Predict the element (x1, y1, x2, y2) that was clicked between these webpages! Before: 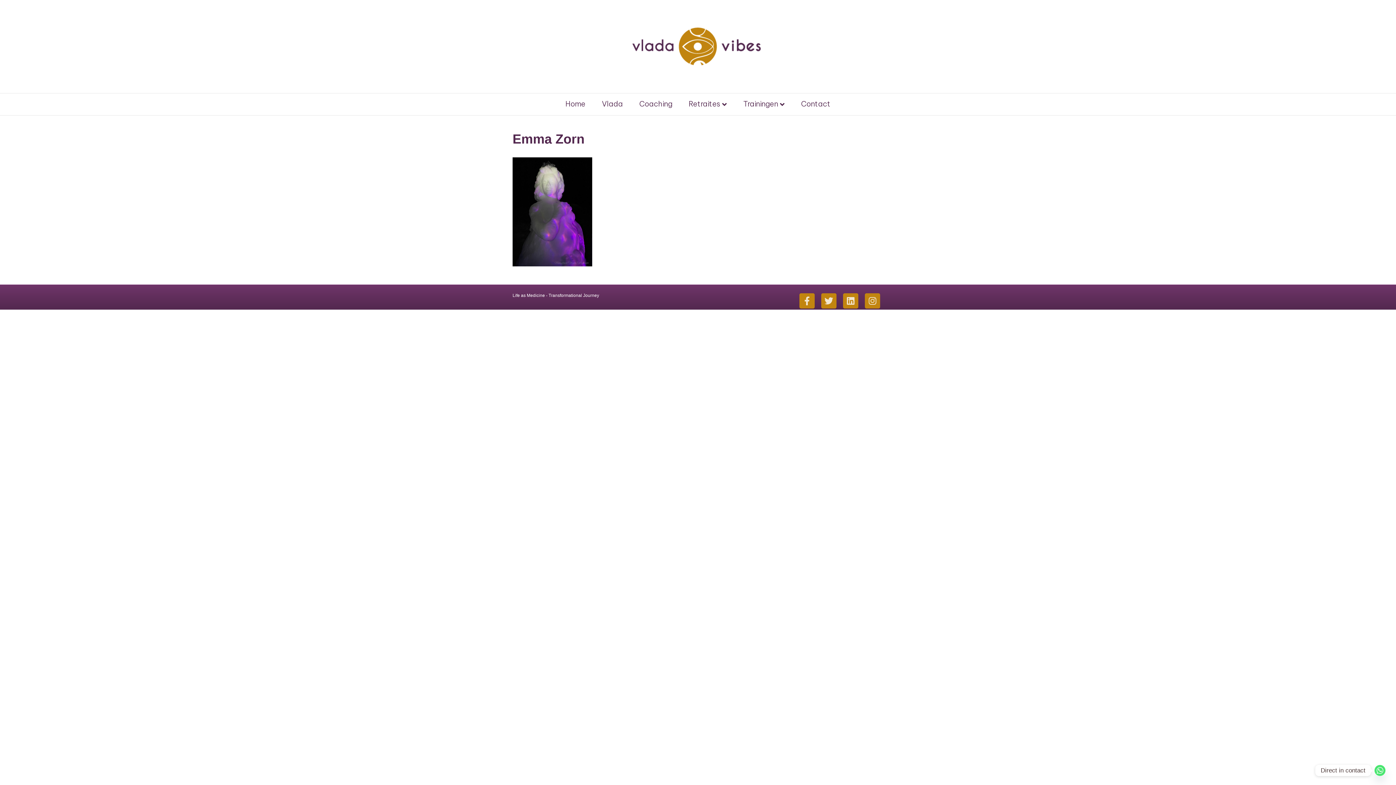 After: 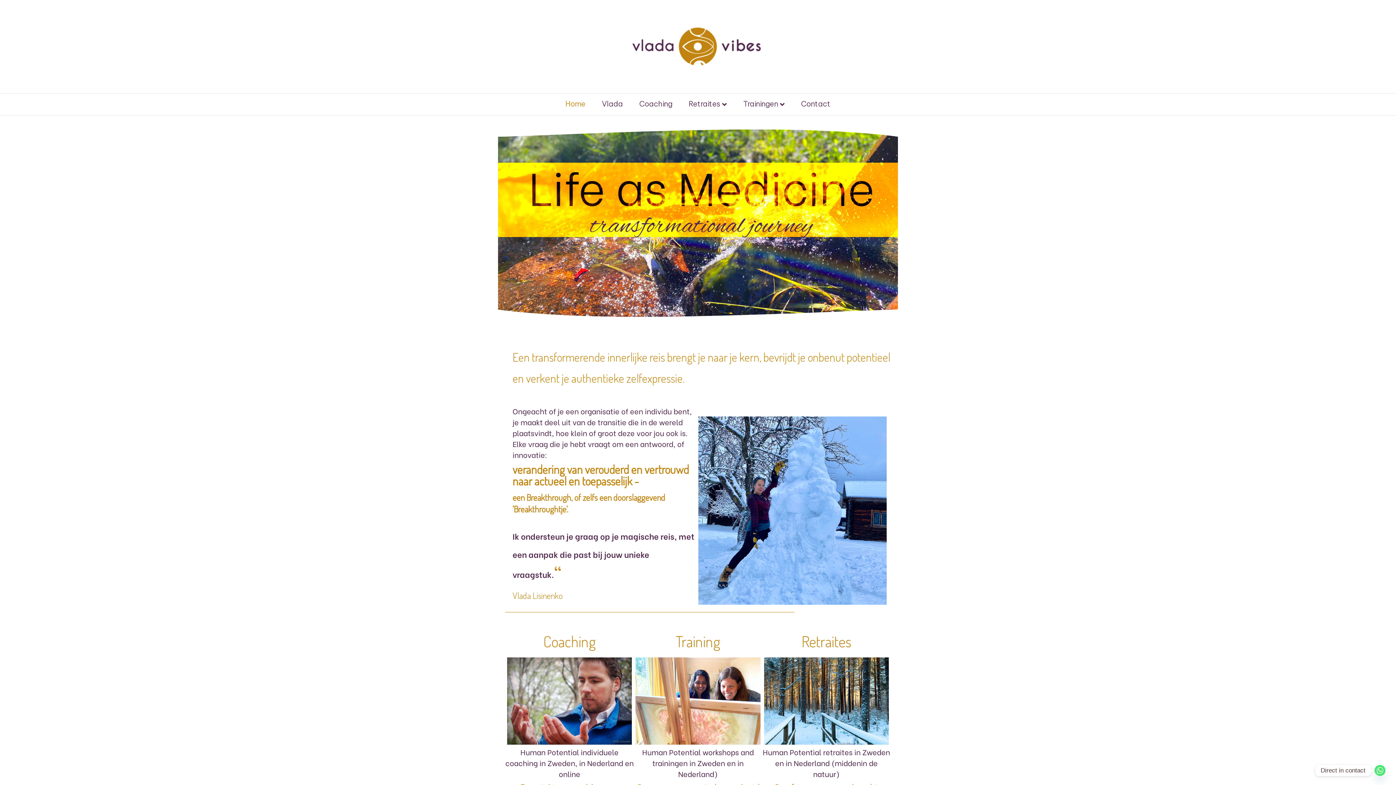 Action: bbox: (596, 42, 799, 49)